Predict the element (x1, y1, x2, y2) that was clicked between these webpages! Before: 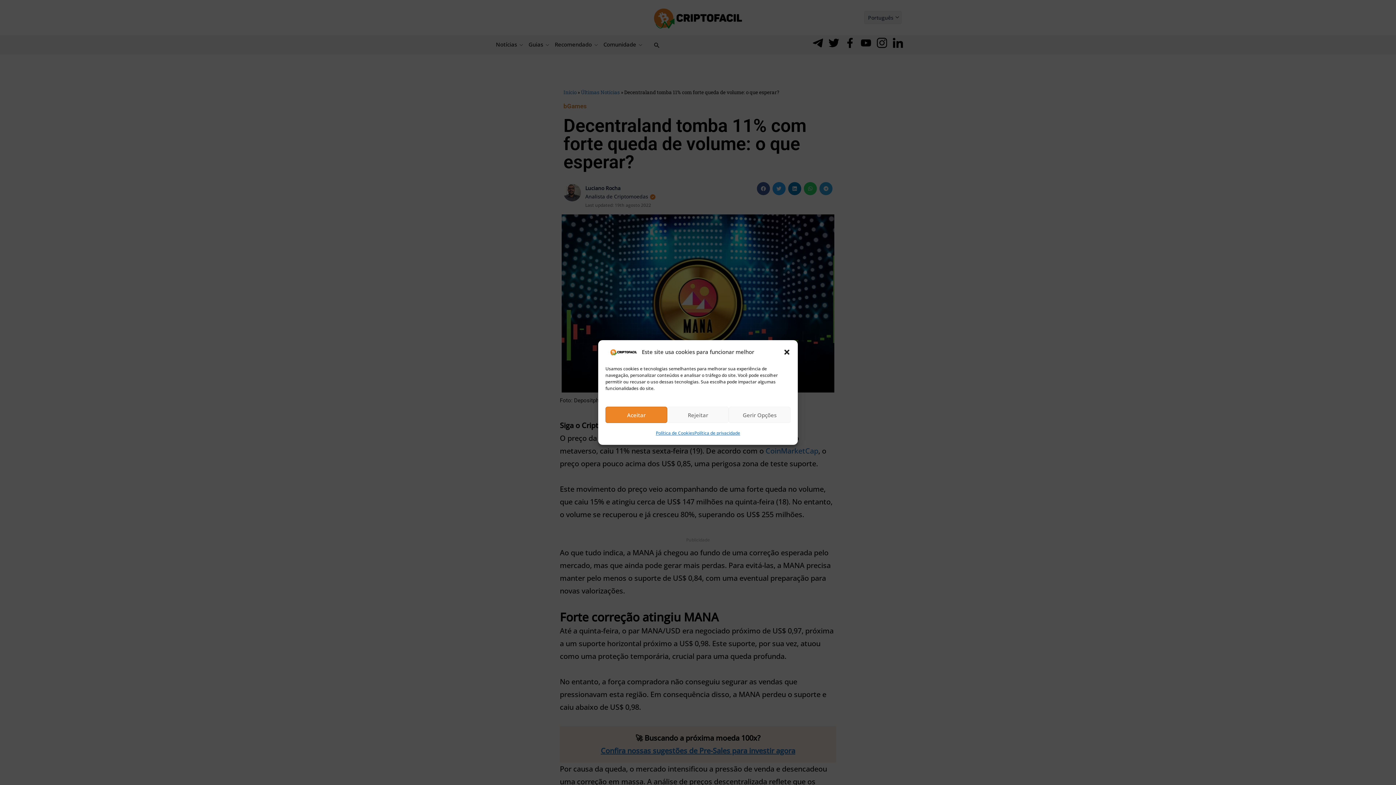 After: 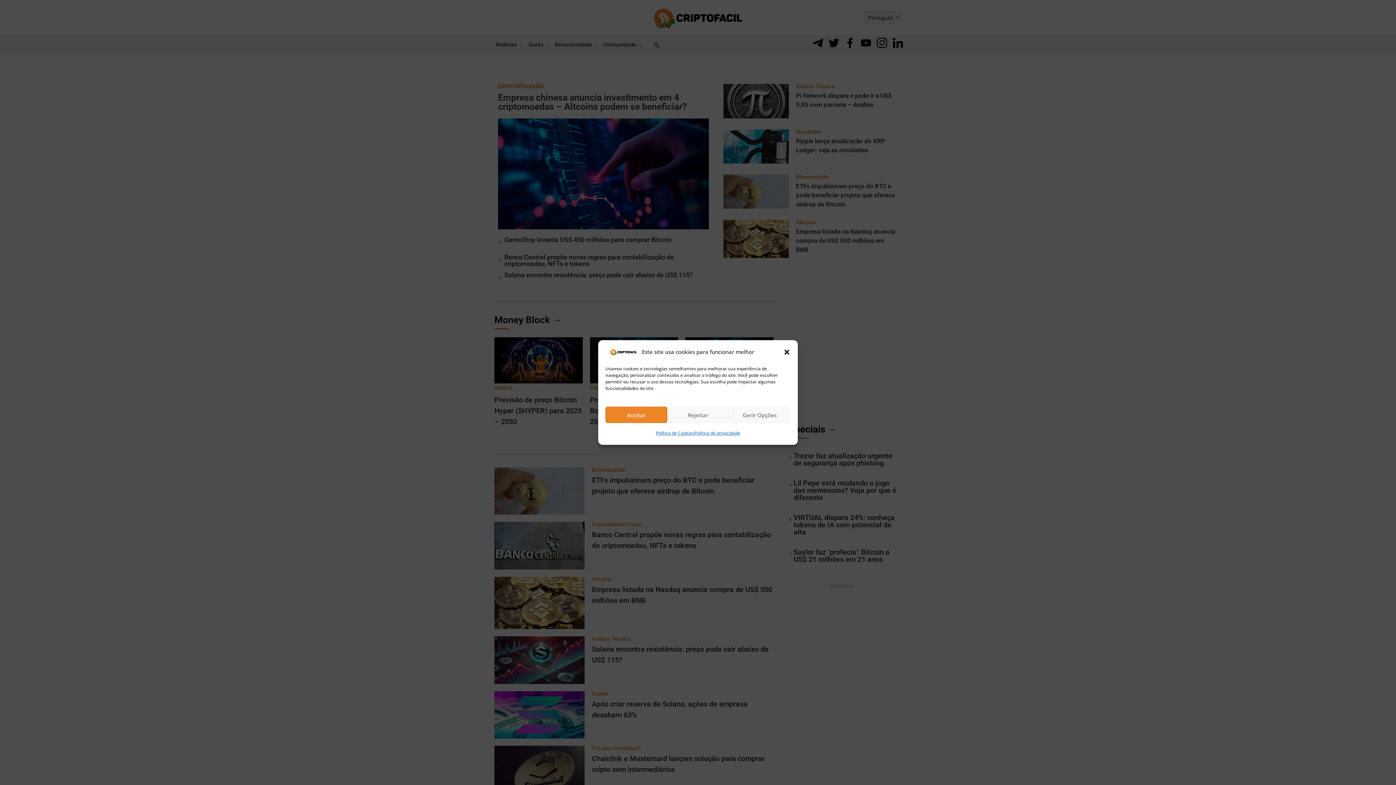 Action: bbox: (605, 348, 642, 356)